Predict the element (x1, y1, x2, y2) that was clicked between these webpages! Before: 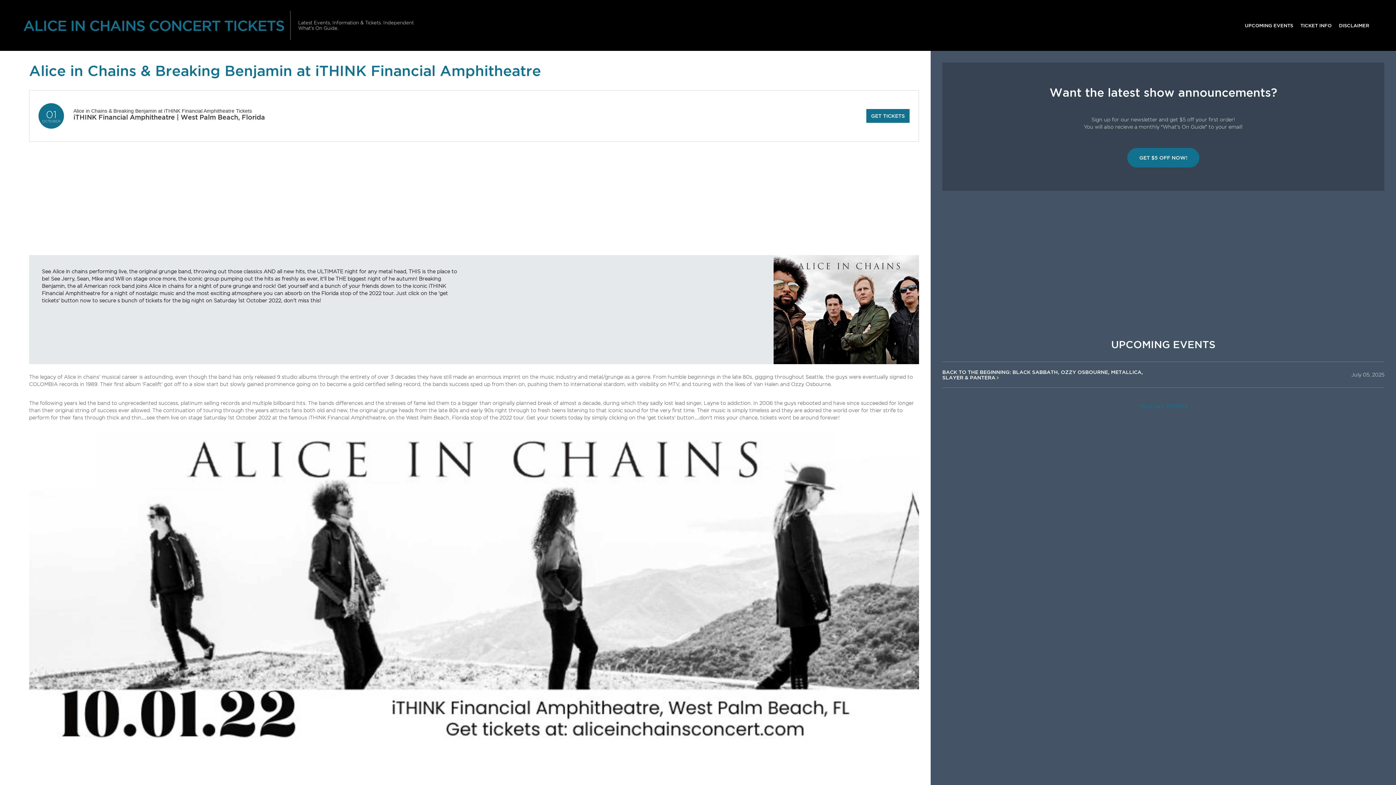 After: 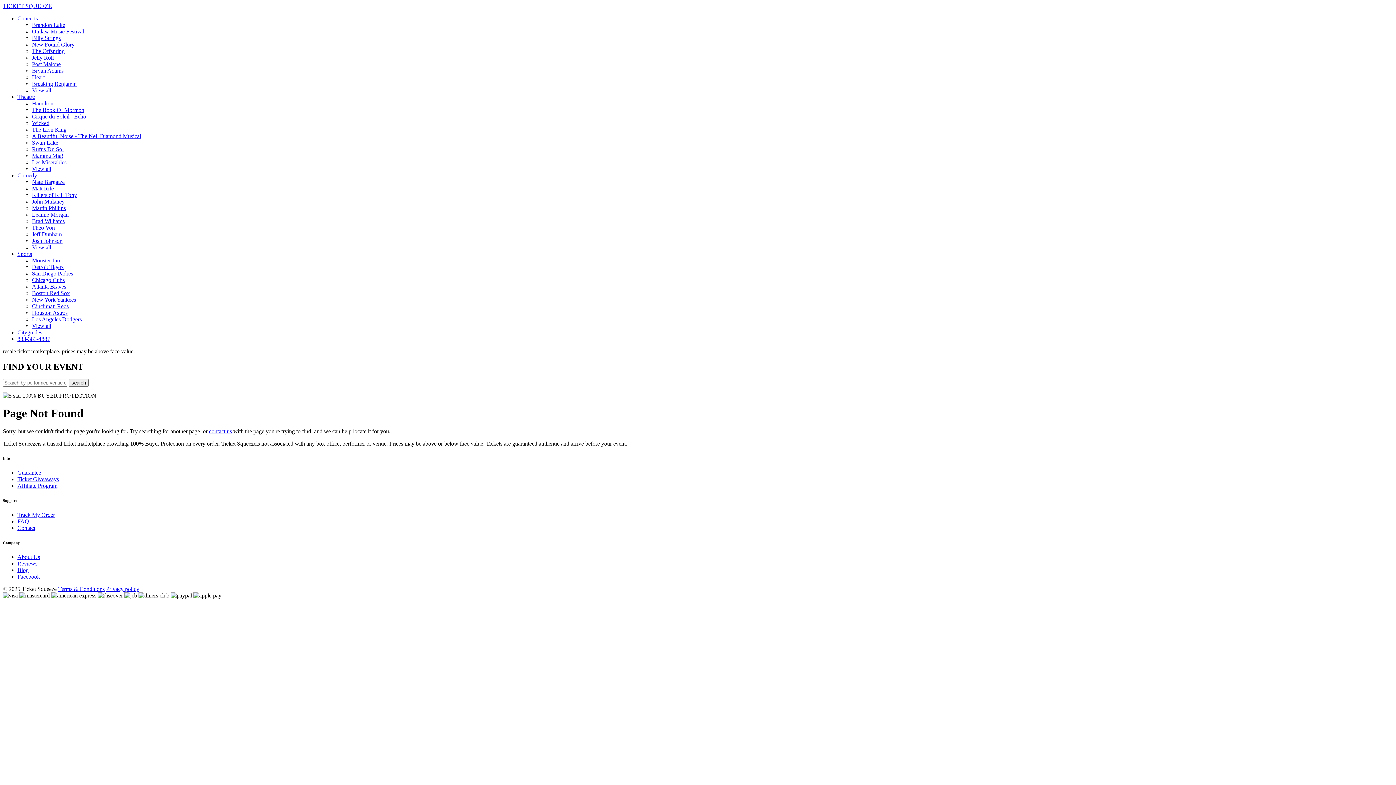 Action: bbox: (73, 108, 252, 113) label: Alice in Chains & Breaking Benjamin at iTHINK Financial Amphitheatre Tickets